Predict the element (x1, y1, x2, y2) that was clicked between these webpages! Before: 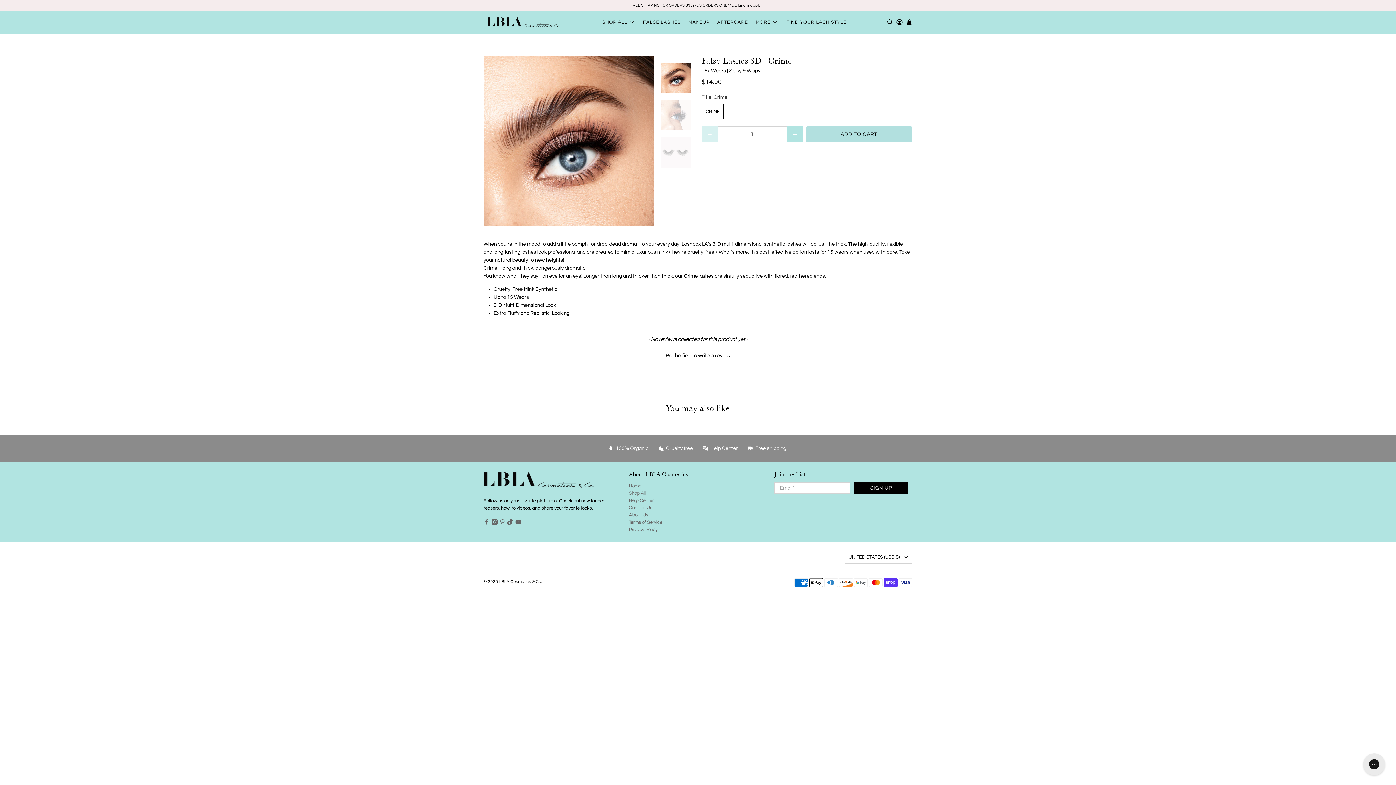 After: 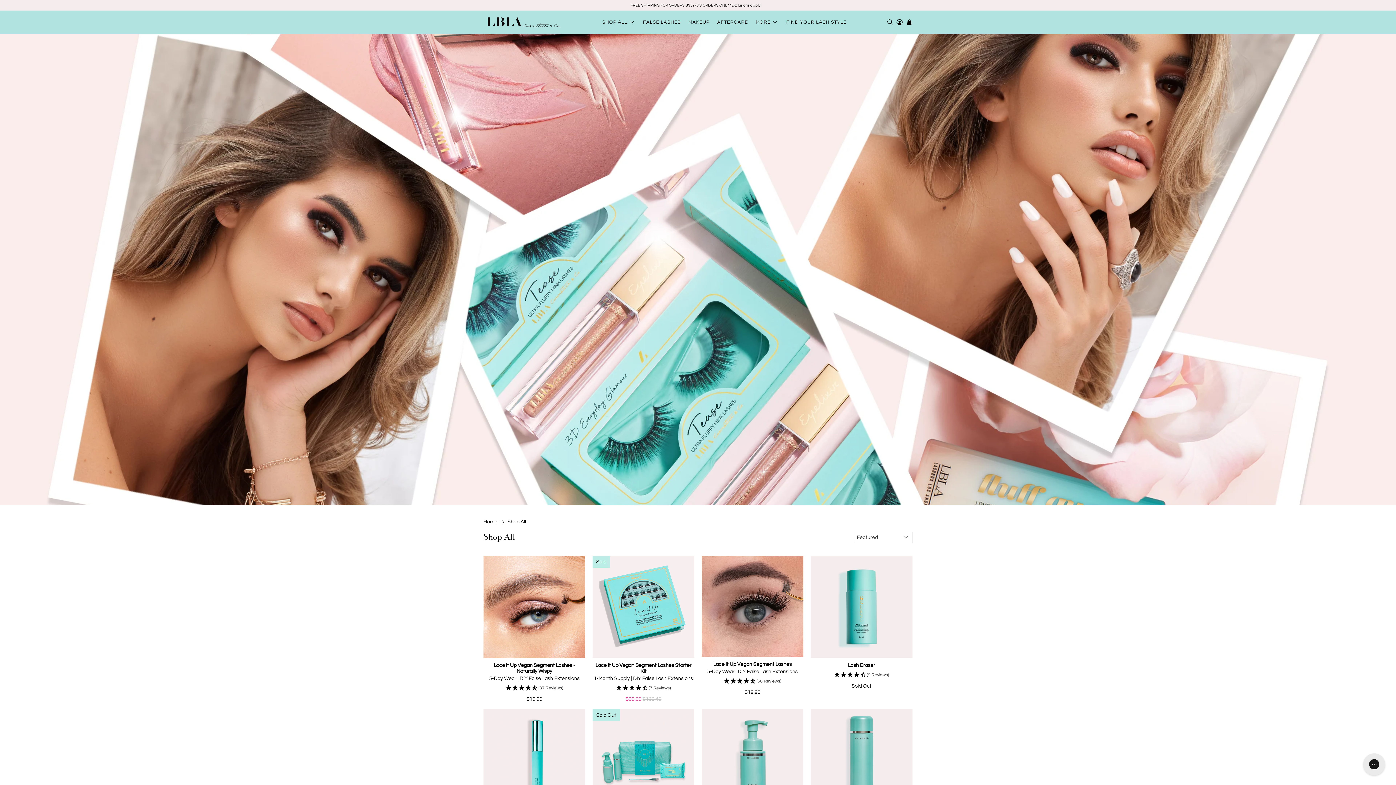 Action: label: Shop All bbox: (629, 490, 646, 495)